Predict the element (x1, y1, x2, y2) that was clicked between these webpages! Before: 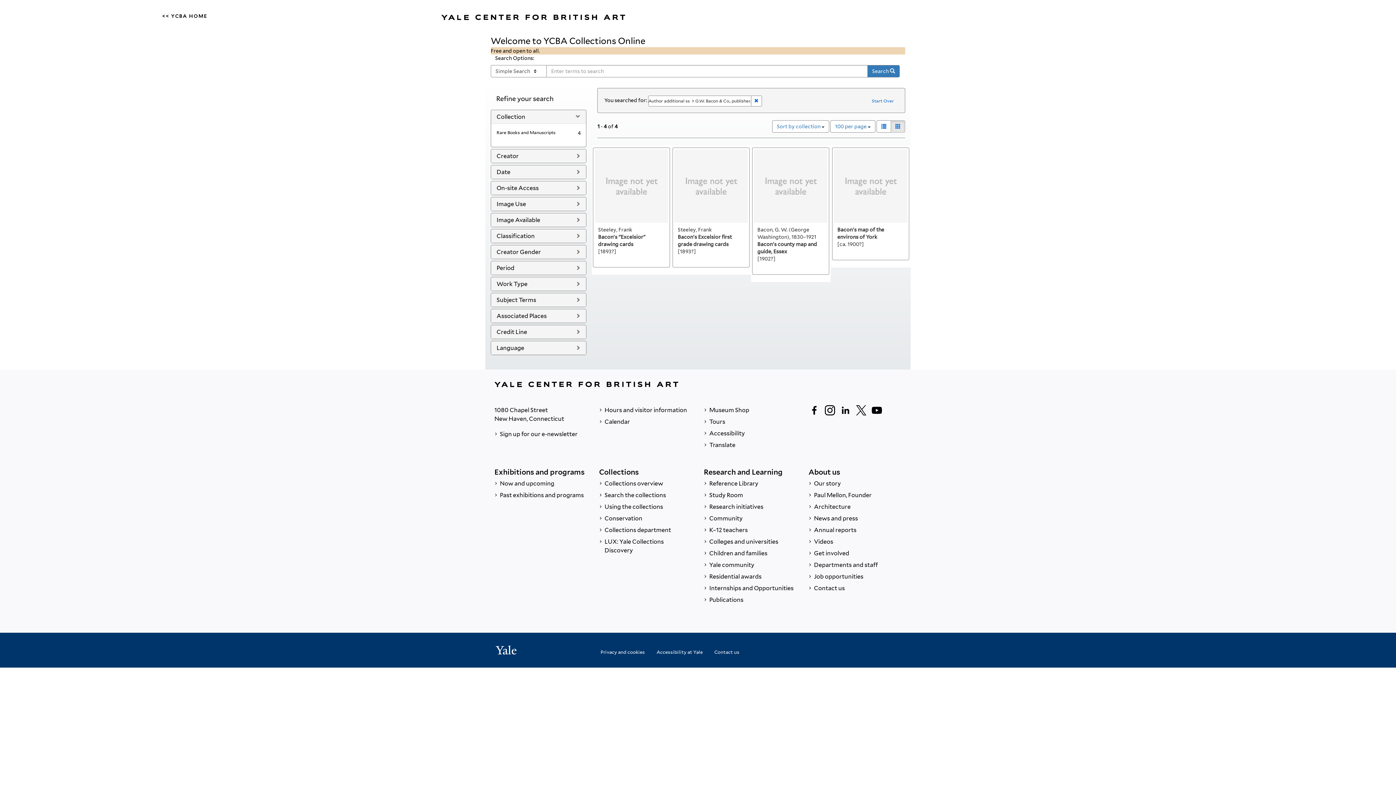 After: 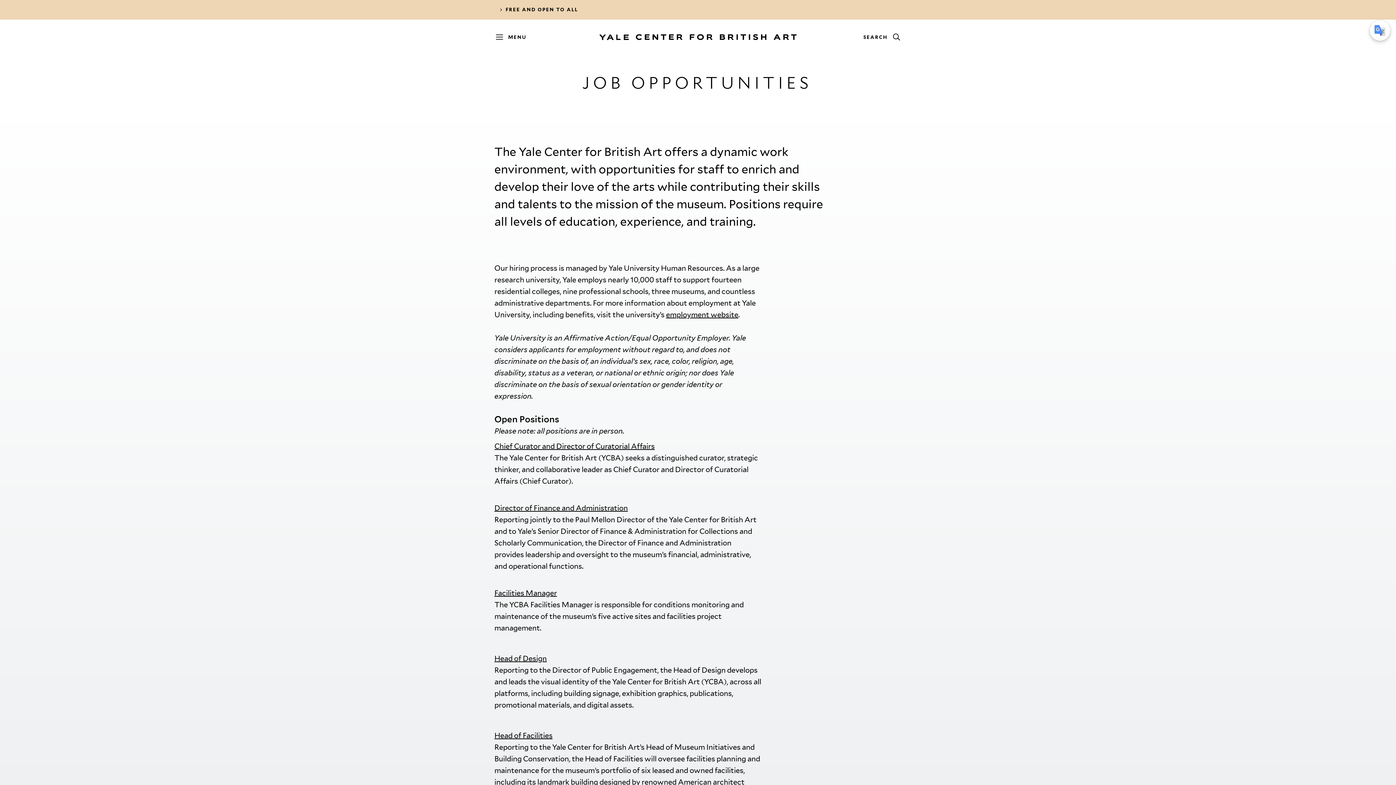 Action: label:  Job opportunities bbox: (808, 571, 901, 582)